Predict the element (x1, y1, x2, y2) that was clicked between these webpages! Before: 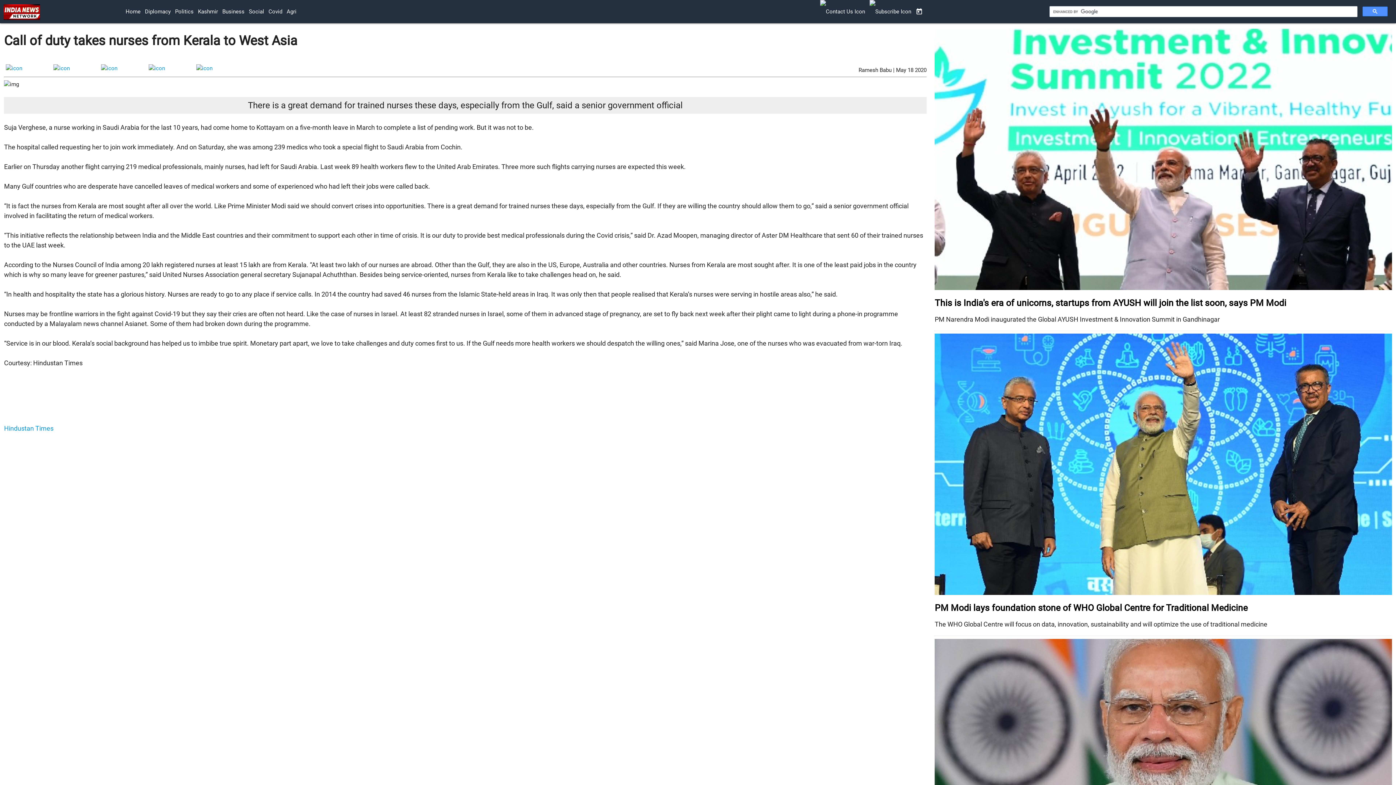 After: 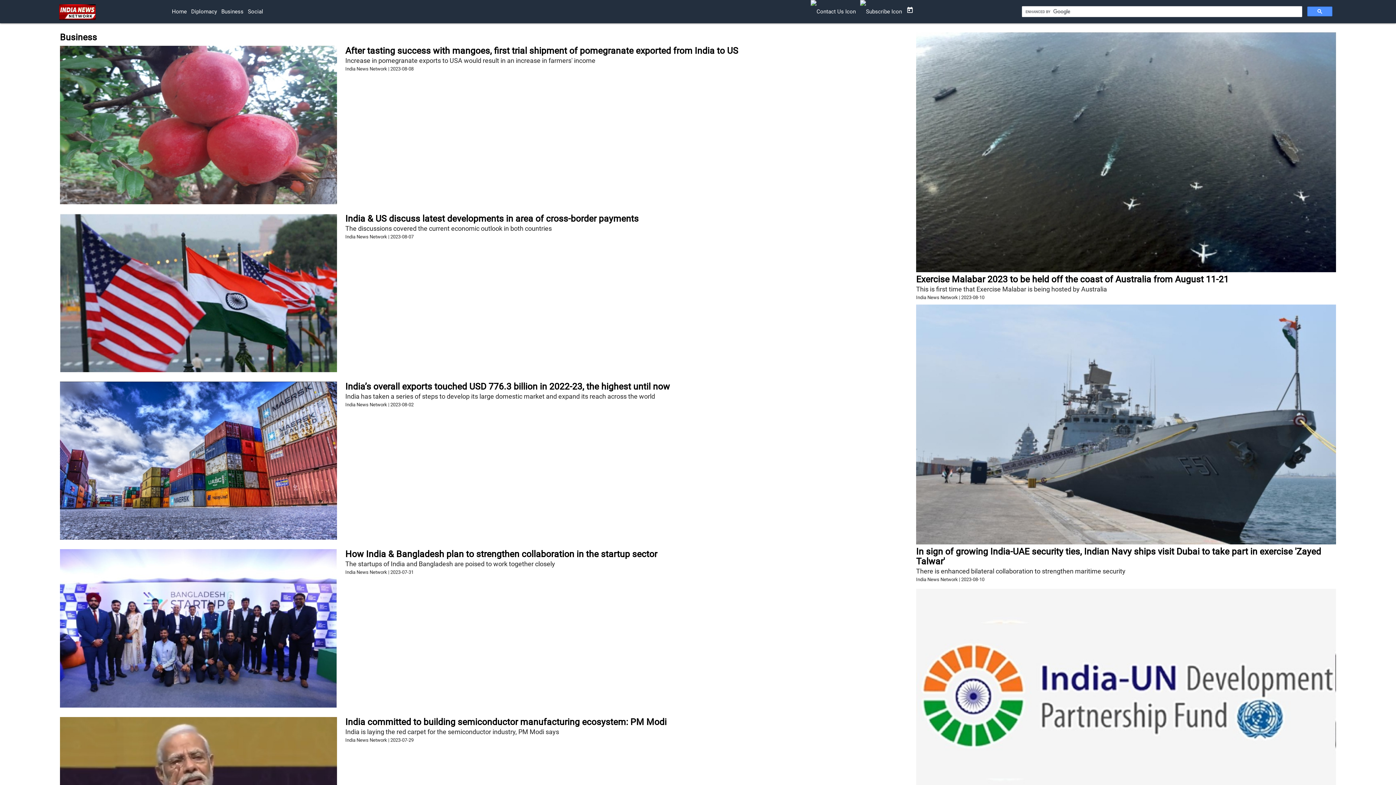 Action: bbox: (220, 0, 246, 23) label: Business